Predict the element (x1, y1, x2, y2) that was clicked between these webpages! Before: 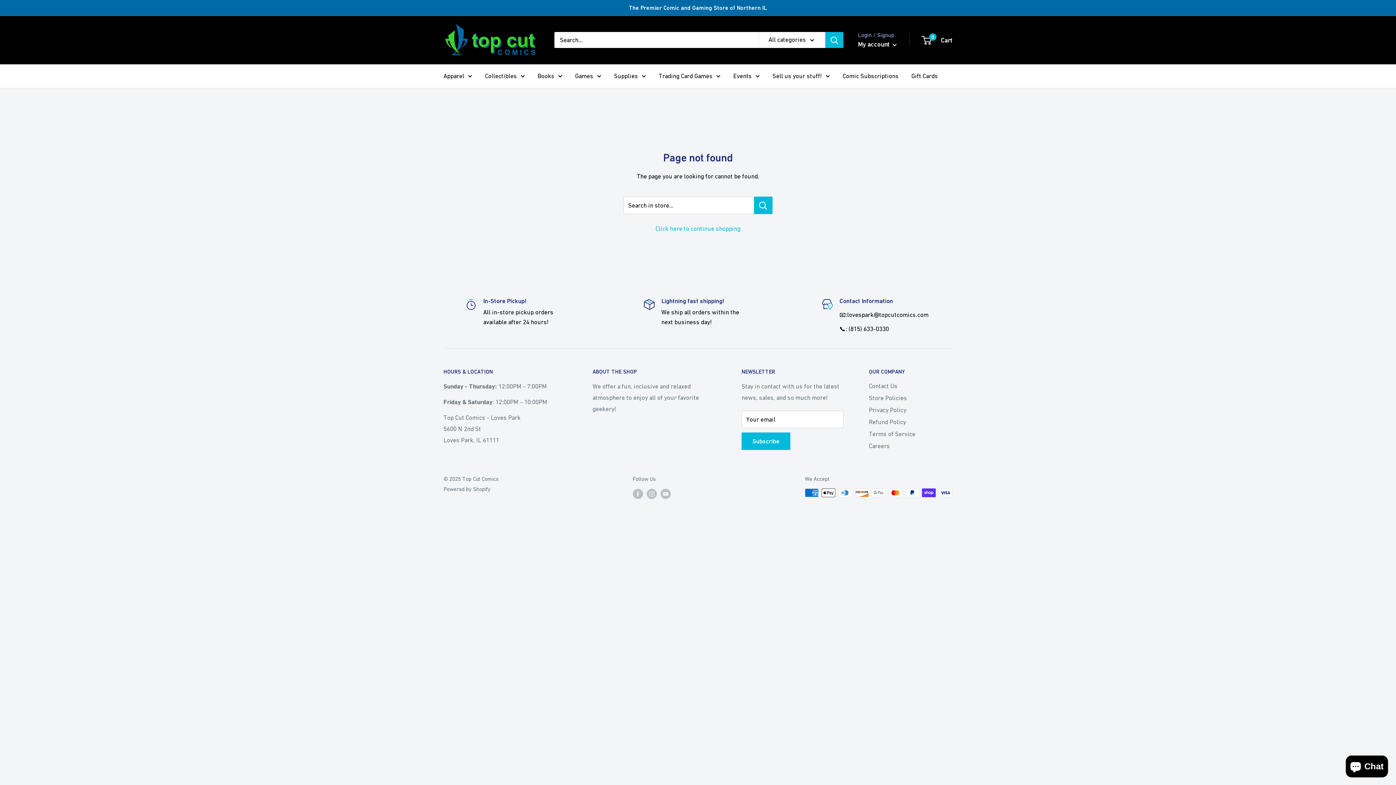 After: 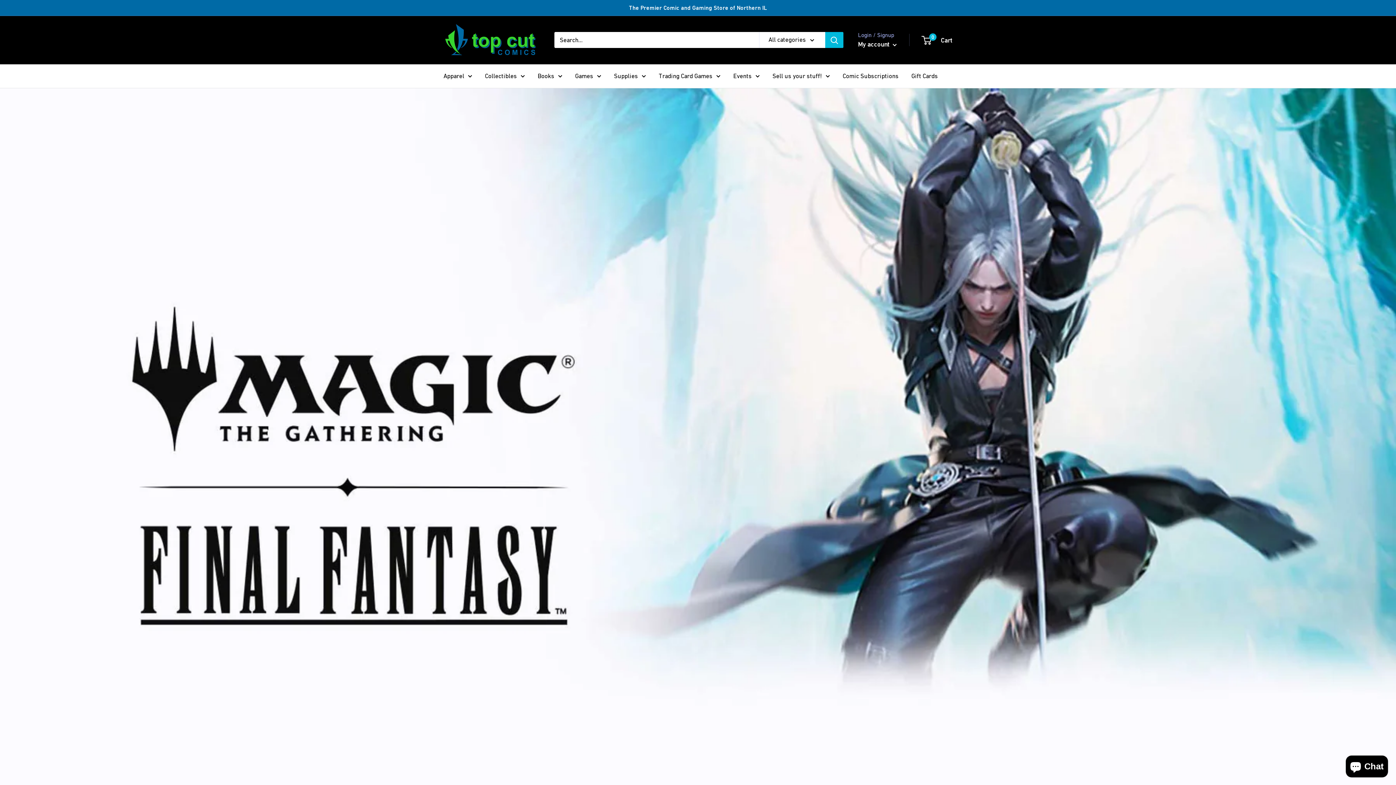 Action: bbox: (443, 23, 540, 56) label: Top Cut Comics